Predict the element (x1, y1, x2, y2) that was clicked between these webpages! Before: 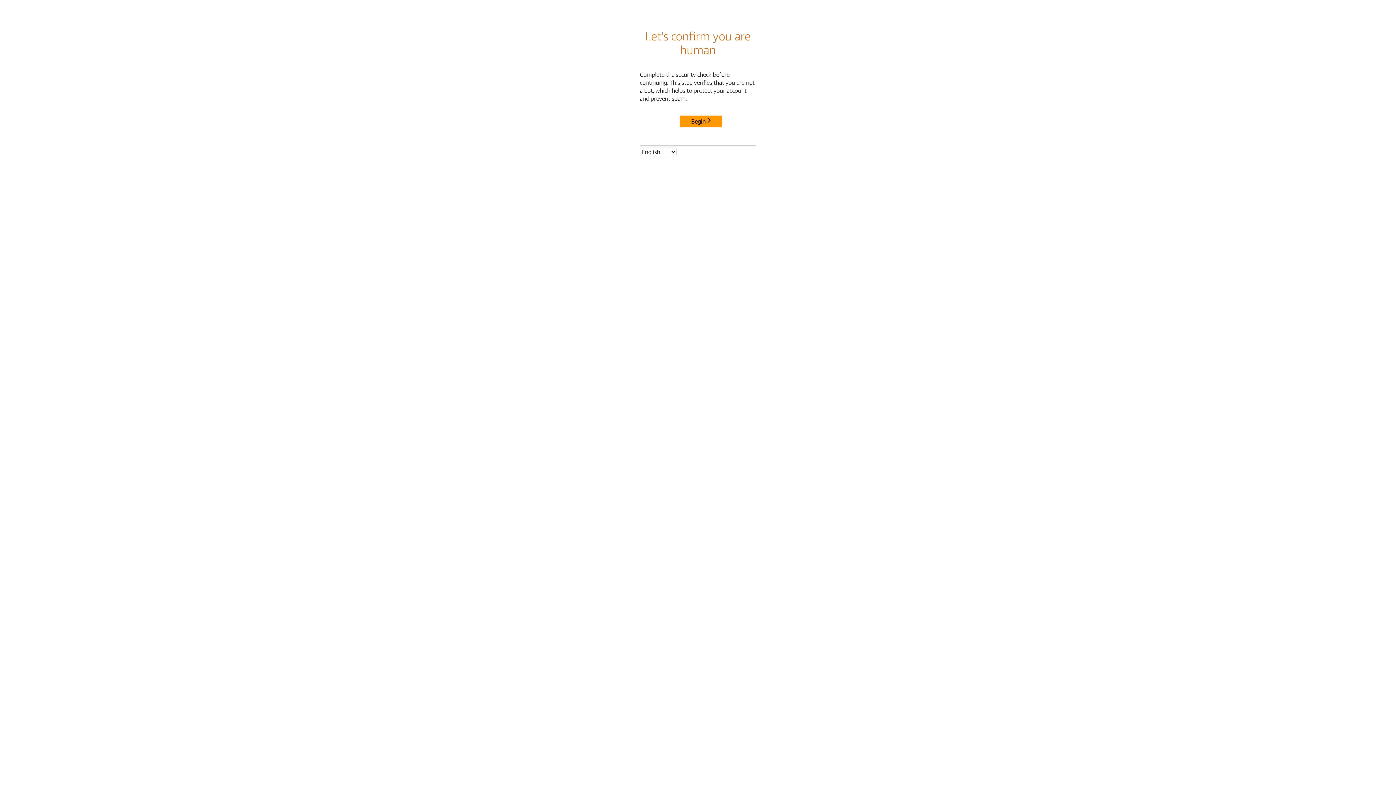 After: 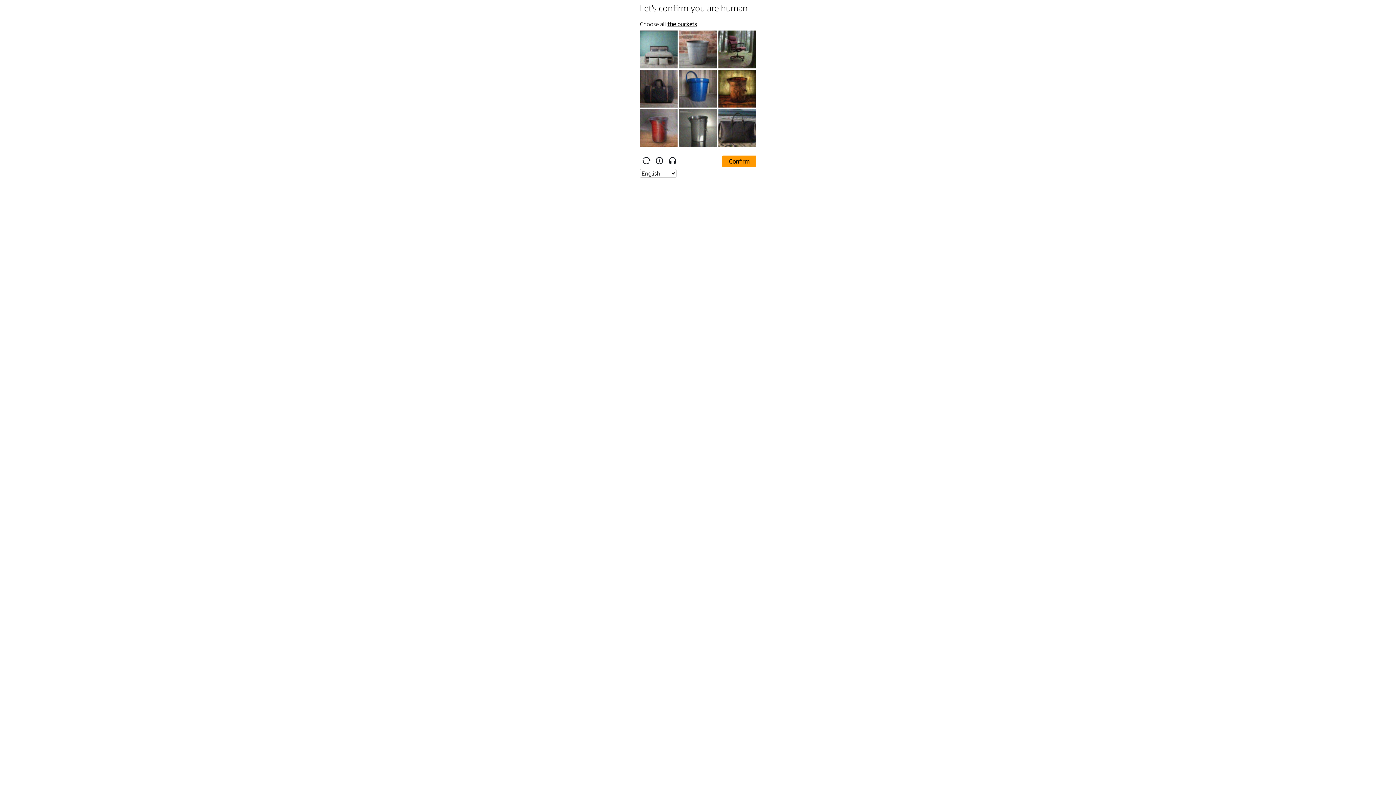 Action: bbox: (680, 115, 722, 127) label: Begin